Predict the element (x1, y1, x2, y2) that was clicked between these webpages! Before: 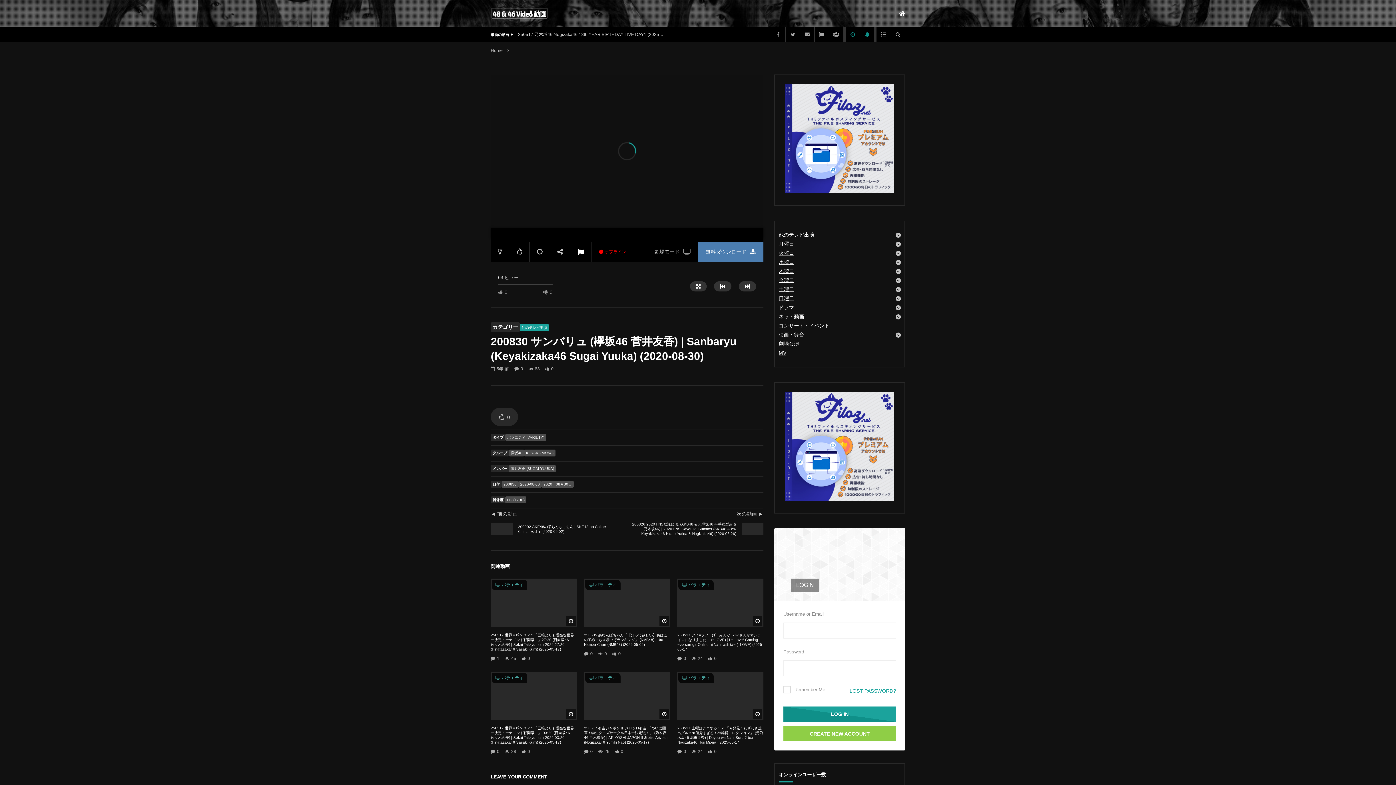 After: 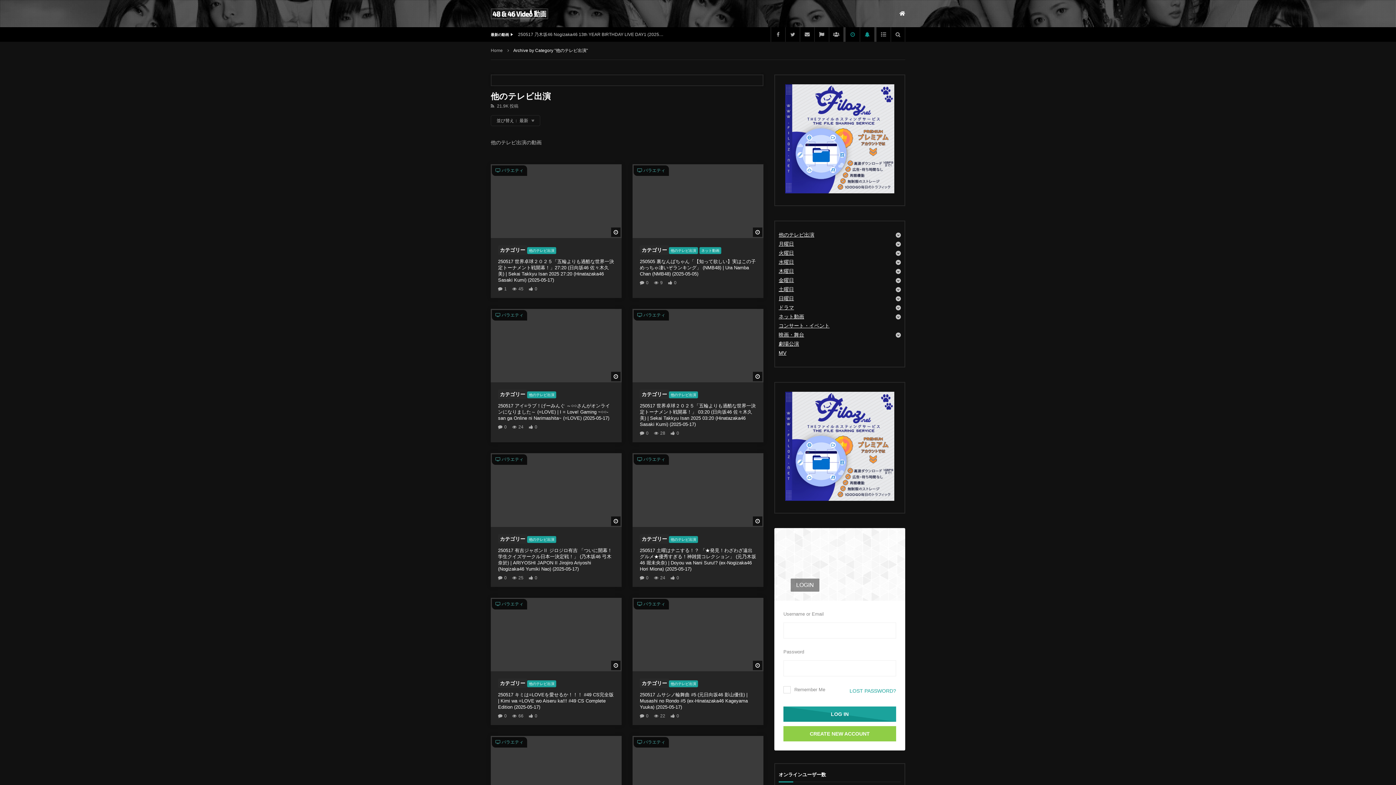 Action: label: 他のテレビ出演 bbox: (520, 324, 549, 331)